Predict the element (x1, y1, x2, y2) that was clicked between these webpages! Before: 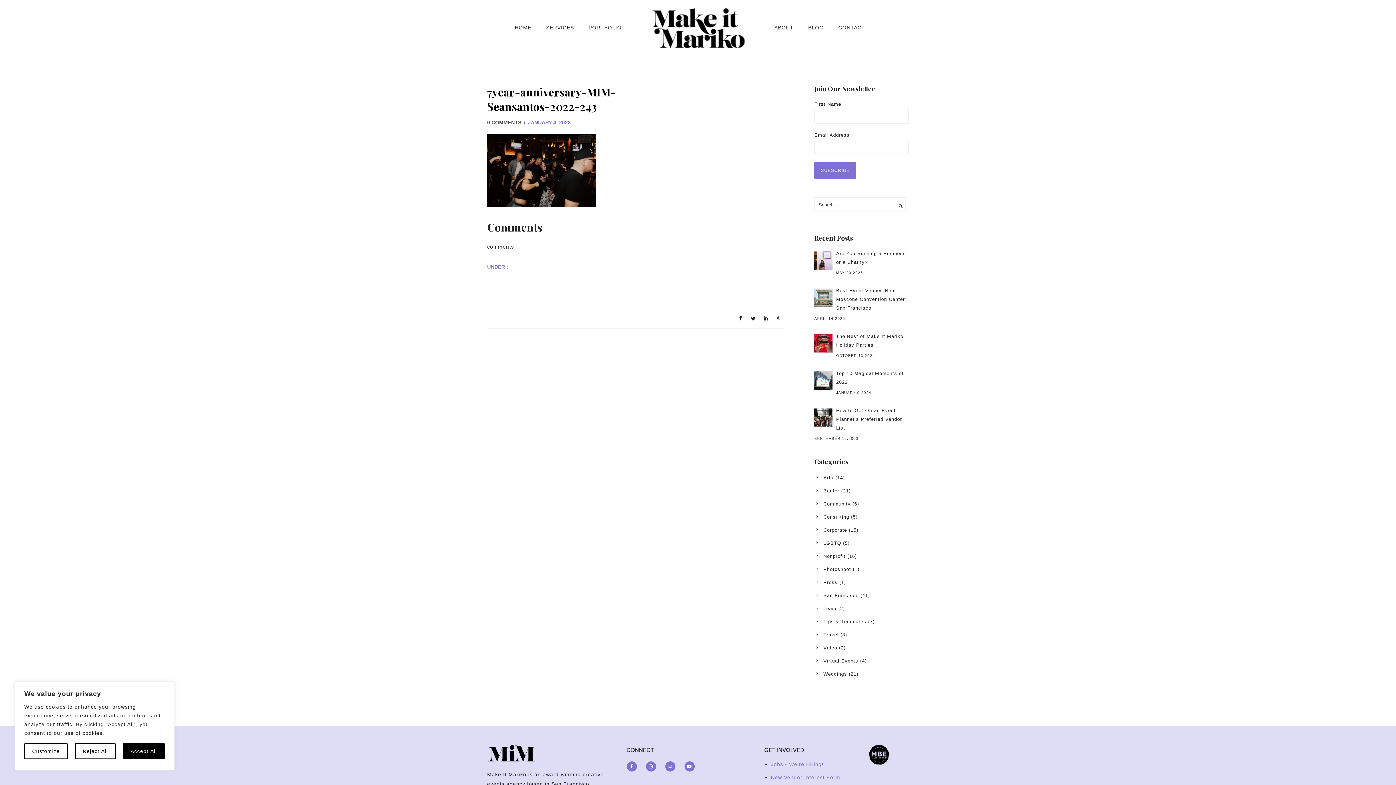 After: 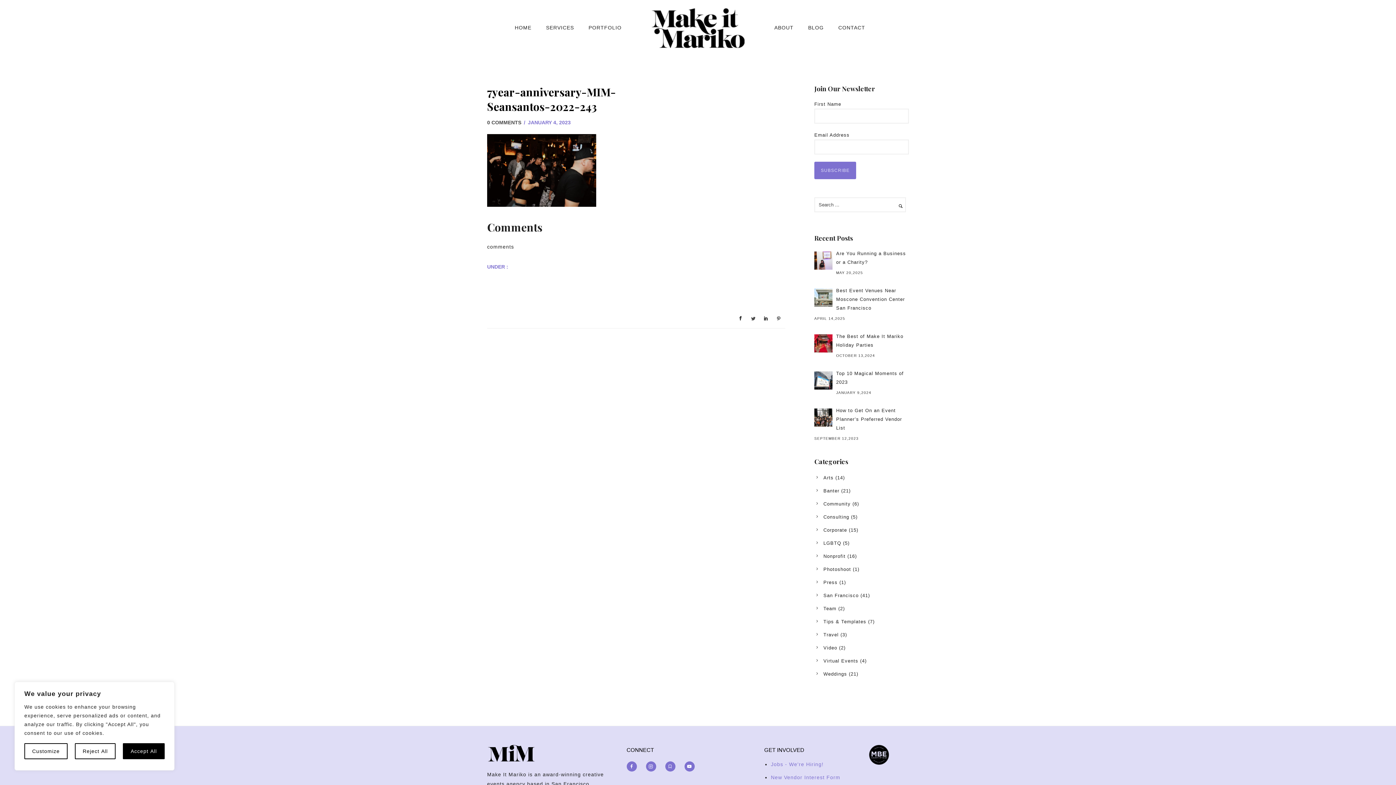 Action: bbox: (750, 313, 757, 324)